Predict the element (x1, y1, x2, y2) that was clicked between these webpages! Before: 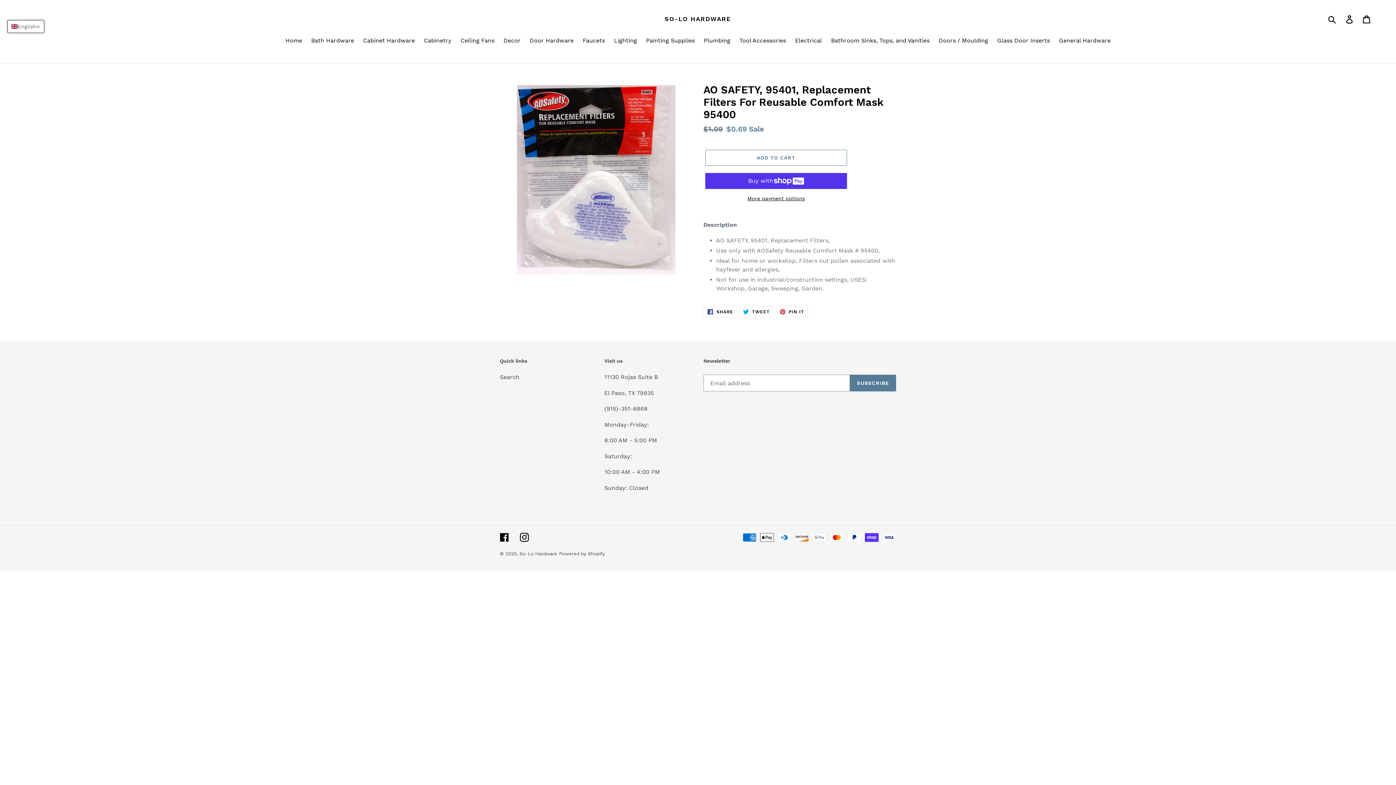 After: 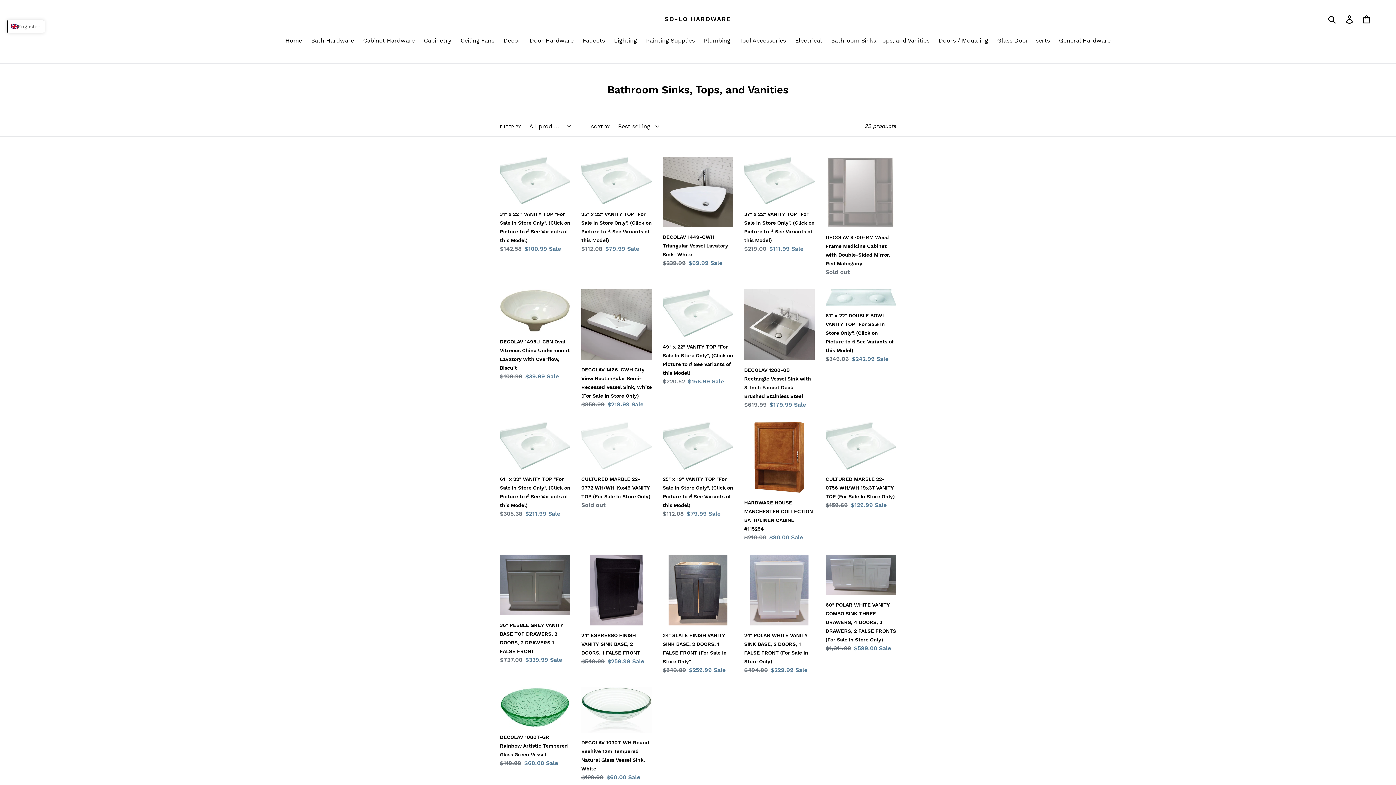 Action: bbox: (827, 36, 933, 46) label: Bathroom Sinks, Tops, and Vanities